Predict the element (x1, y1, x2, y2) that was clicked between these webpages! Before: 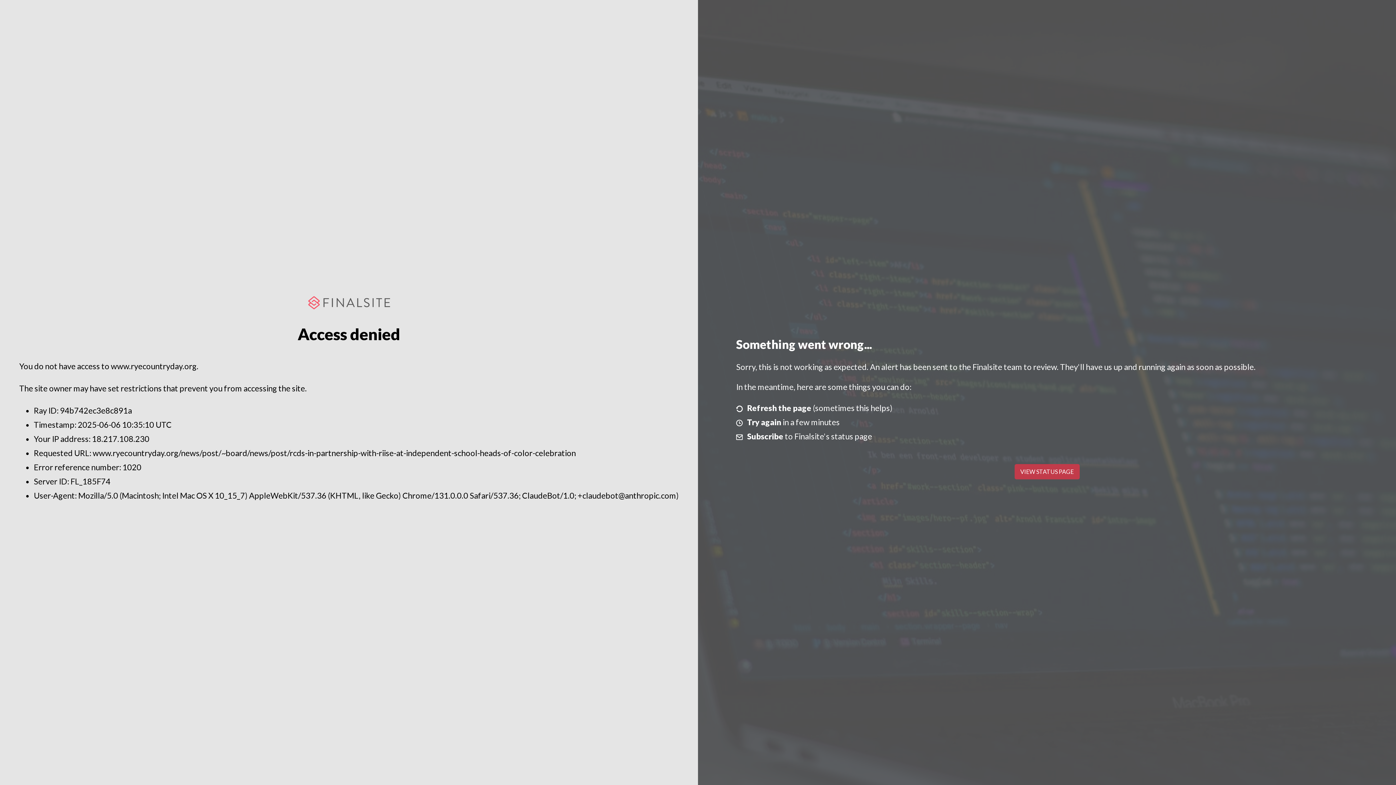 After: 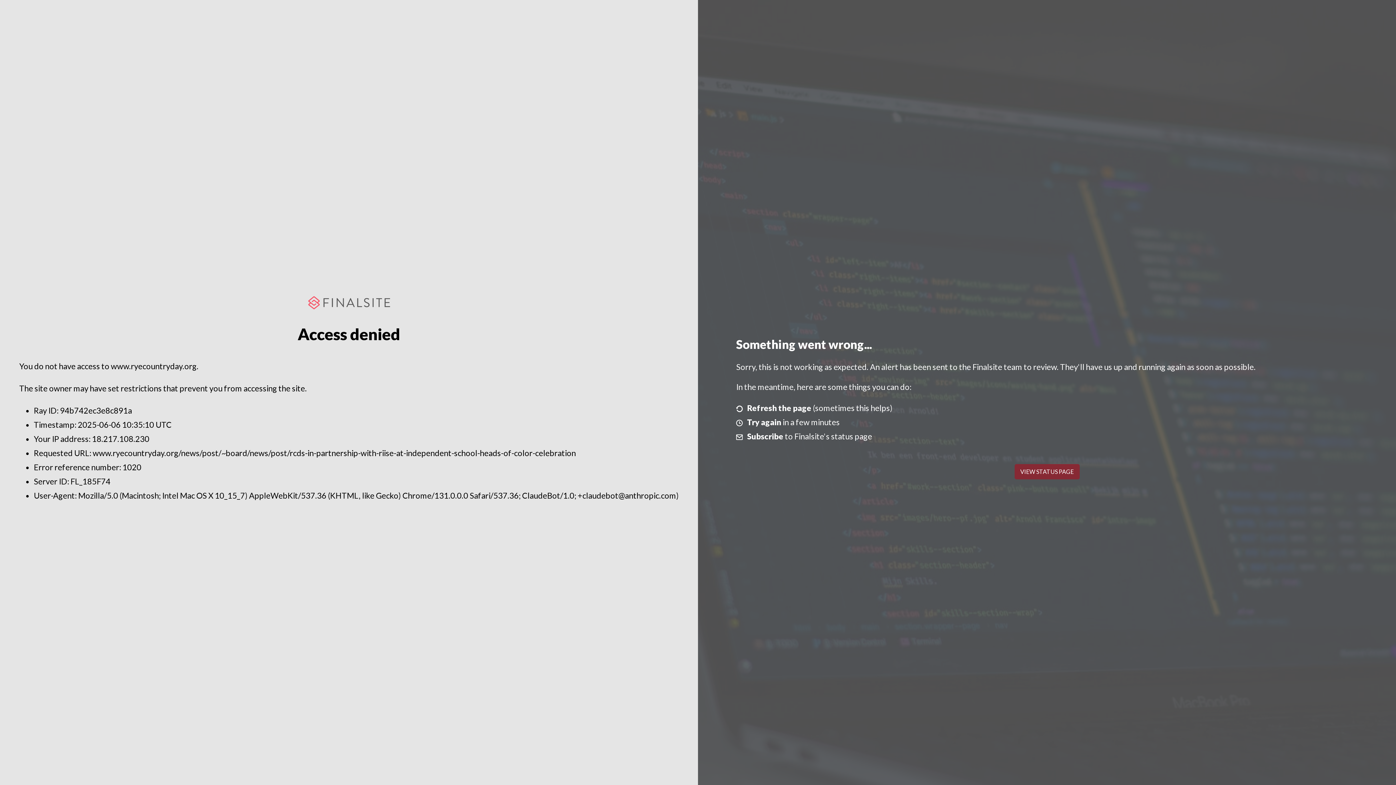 Action: label: VIEW STATUS PAGE bbox: (1014, 464, 1079, 479)